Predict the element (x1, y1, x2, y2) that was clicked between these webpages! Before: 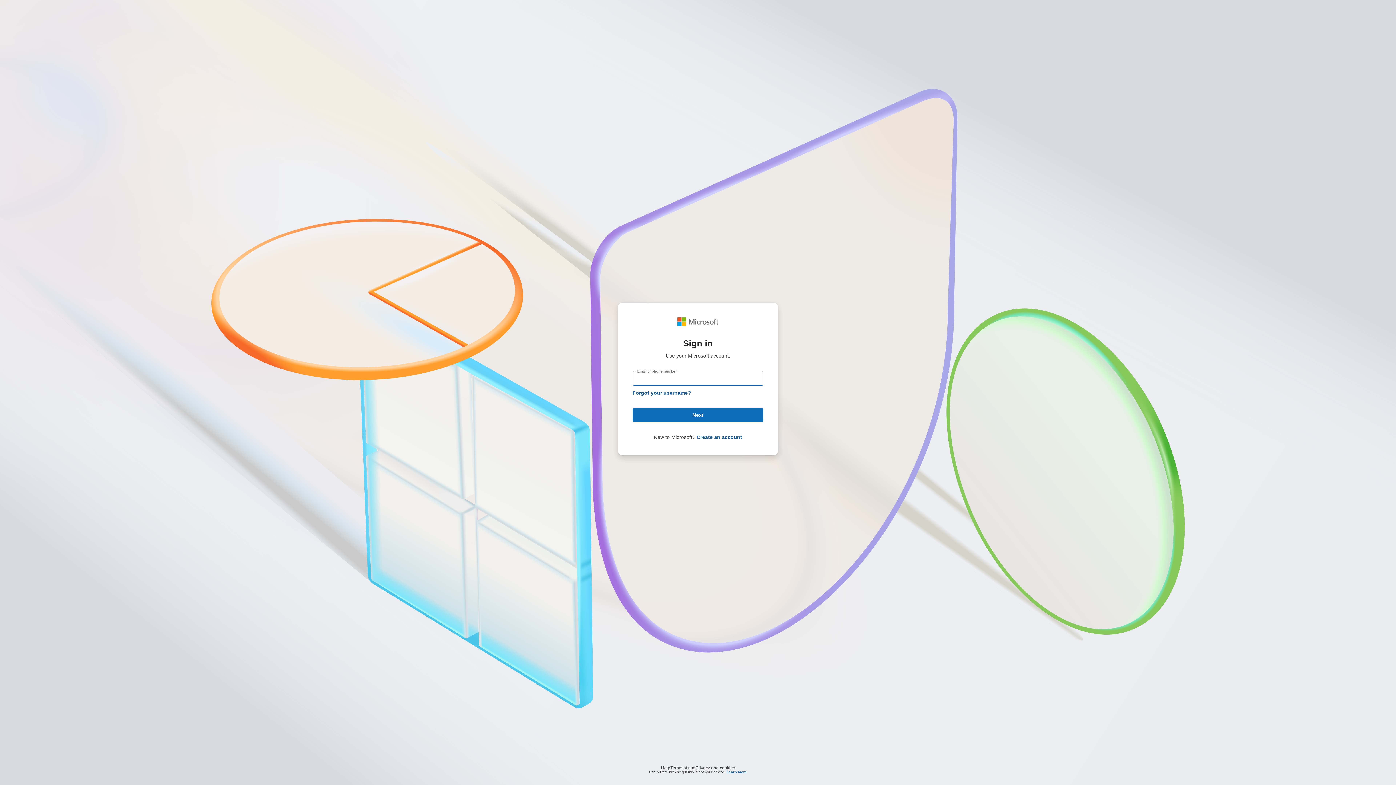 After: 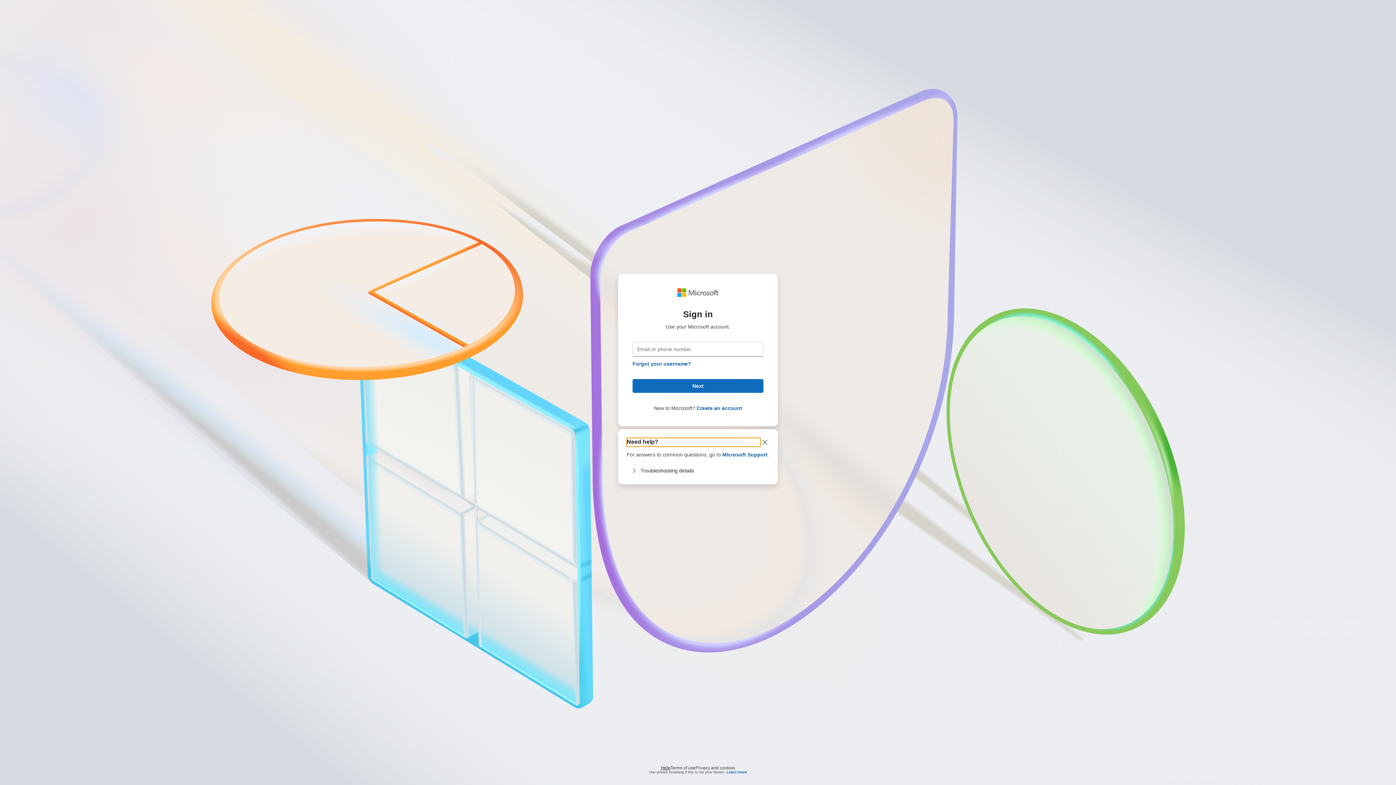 Action: label: Help bbox: (661, 764, 670, 768)